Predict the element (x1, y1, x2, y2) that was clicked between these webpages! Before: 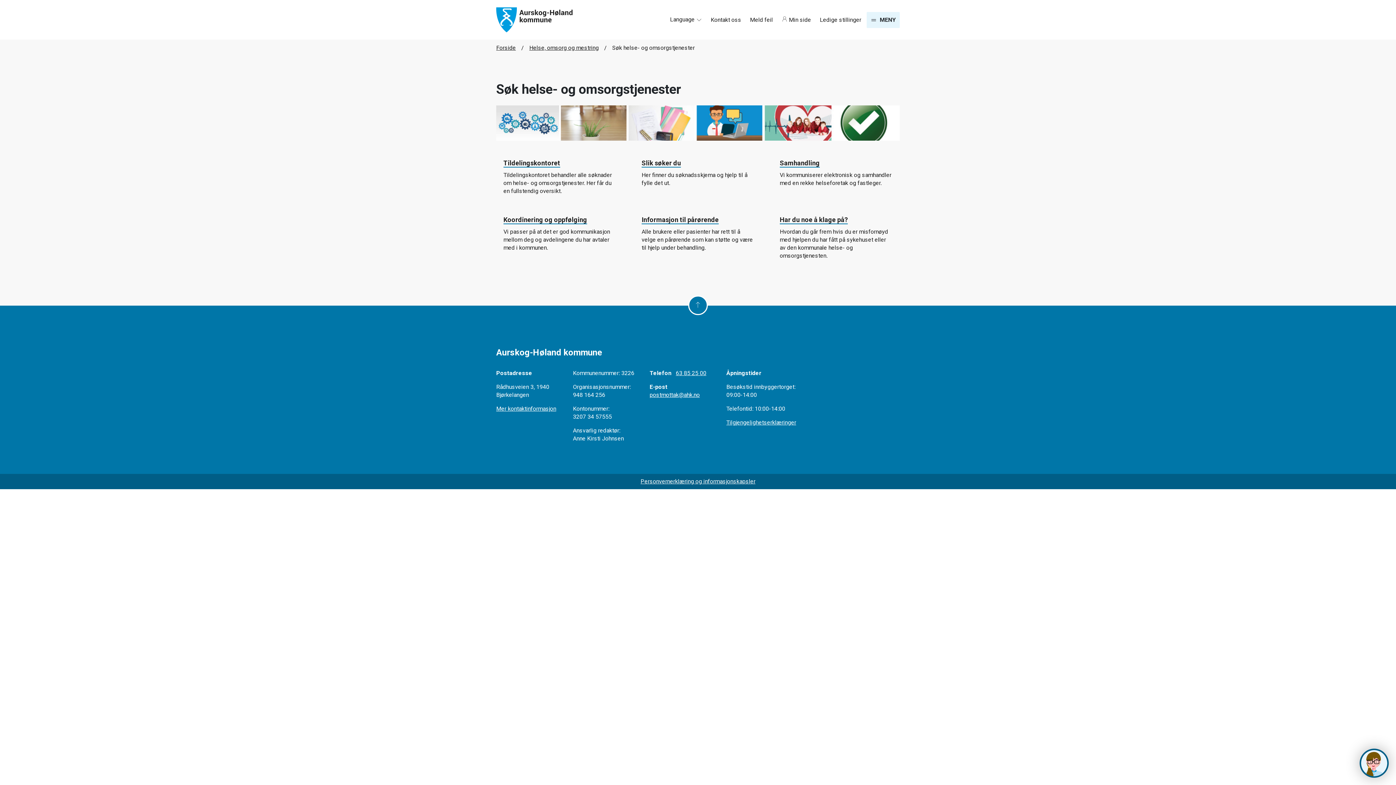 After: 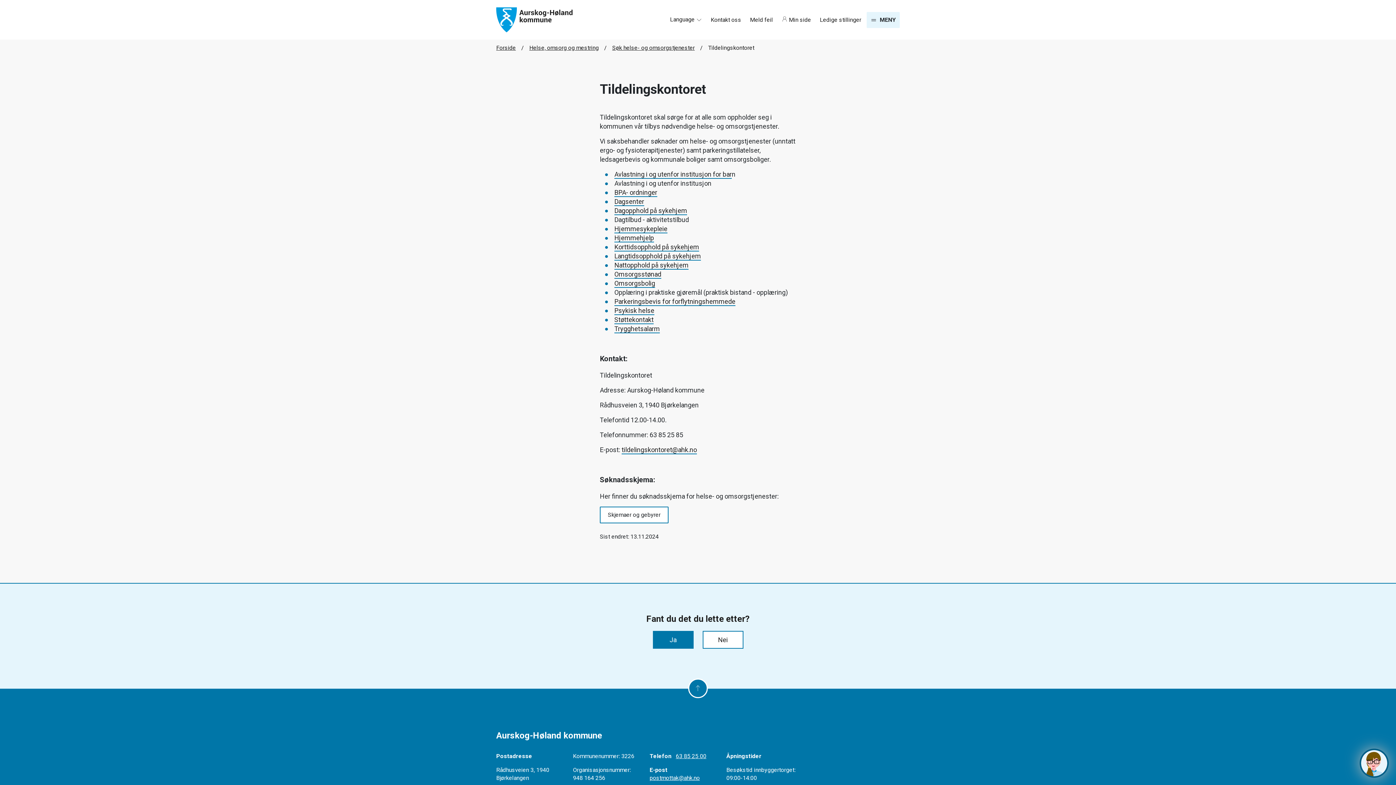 Action: bbox: (503, 158, 616, 195) label: Tildelingskontoret

Tildelingskontoret behandler alle søknader om helse- og omsorgstjenester. Her får du en fullstendig oversikt.